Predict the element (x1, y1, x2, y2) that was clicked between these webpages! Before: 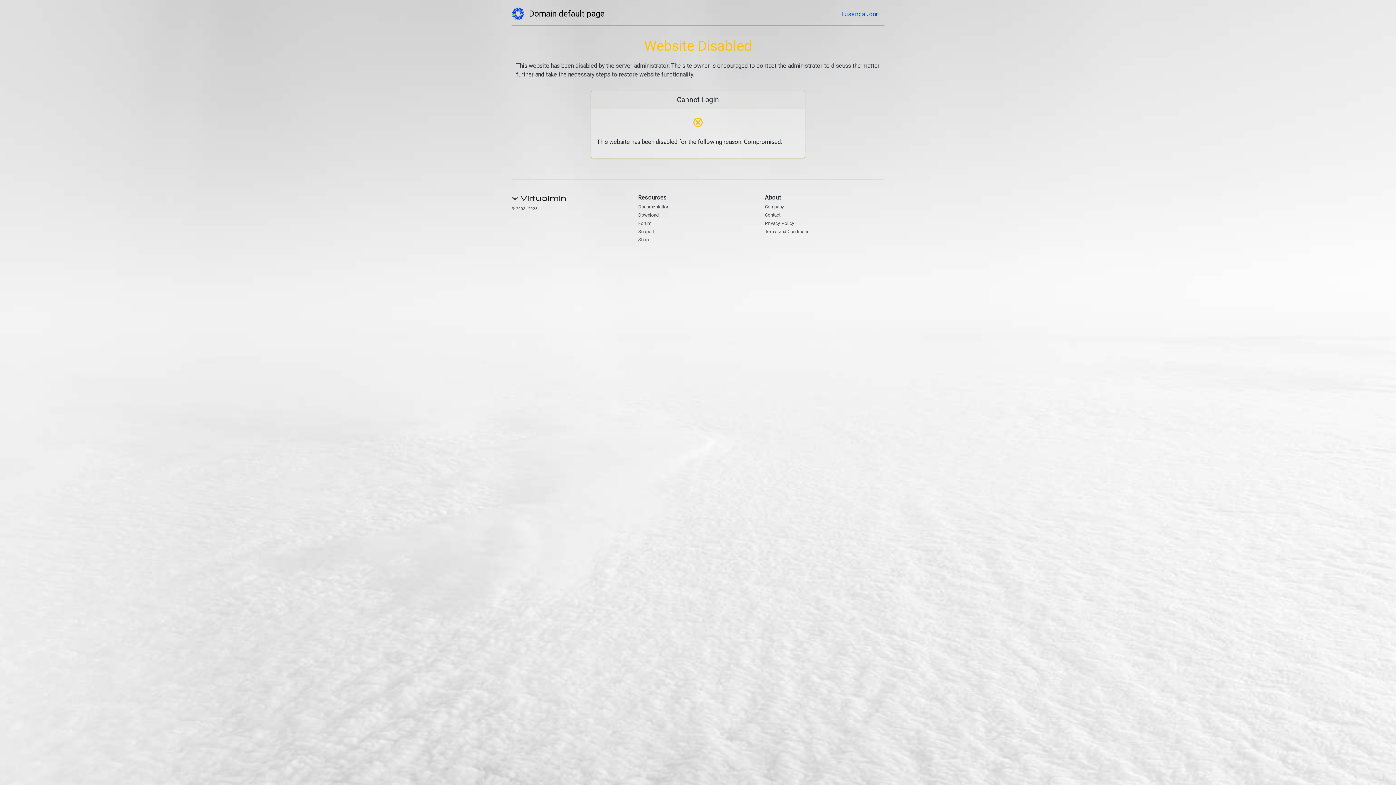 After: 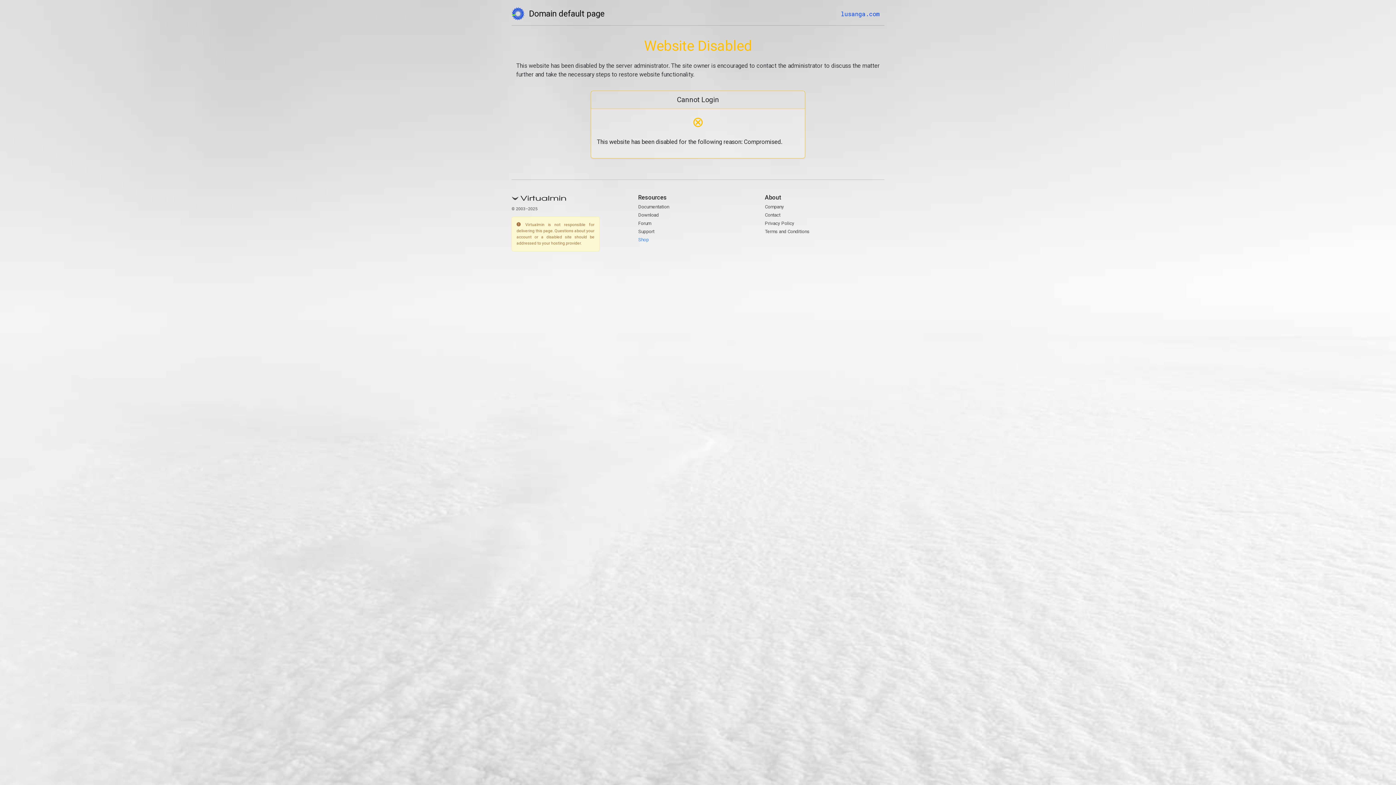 Action: label: Shop bbox: (638, 237, 648, 242)